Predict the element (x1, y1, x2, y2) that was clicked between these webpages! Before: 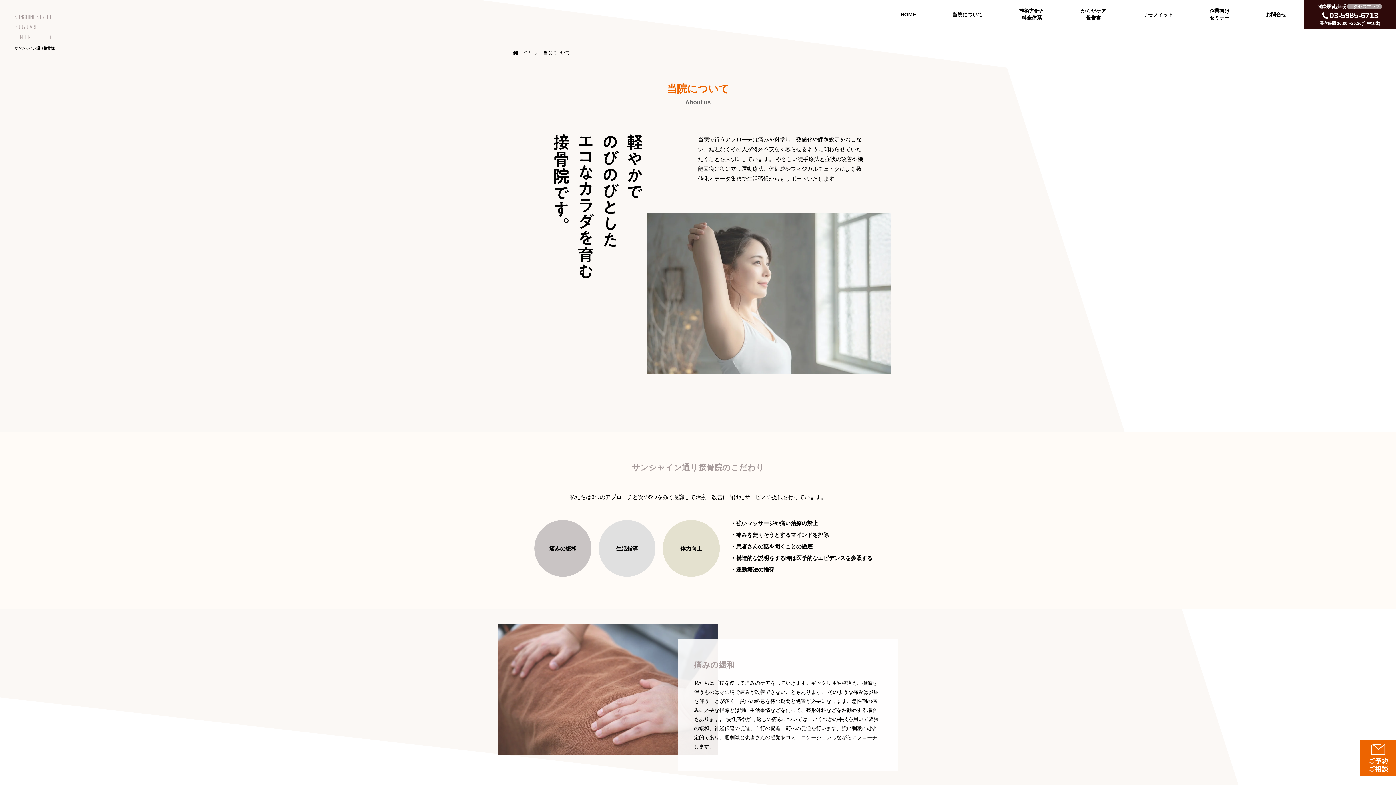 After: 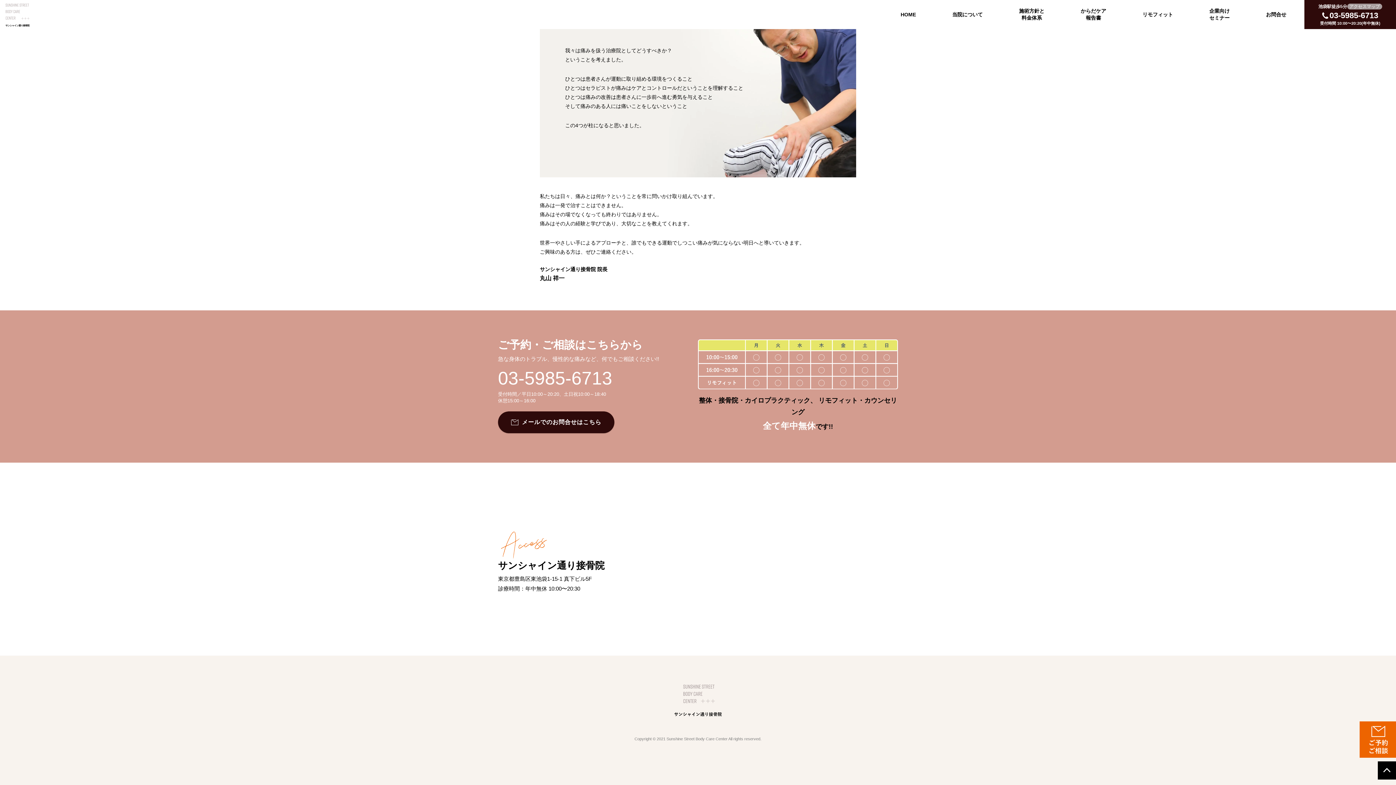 Action: label: アクセスマップ bbox: (1347, 3, 1382, 9)